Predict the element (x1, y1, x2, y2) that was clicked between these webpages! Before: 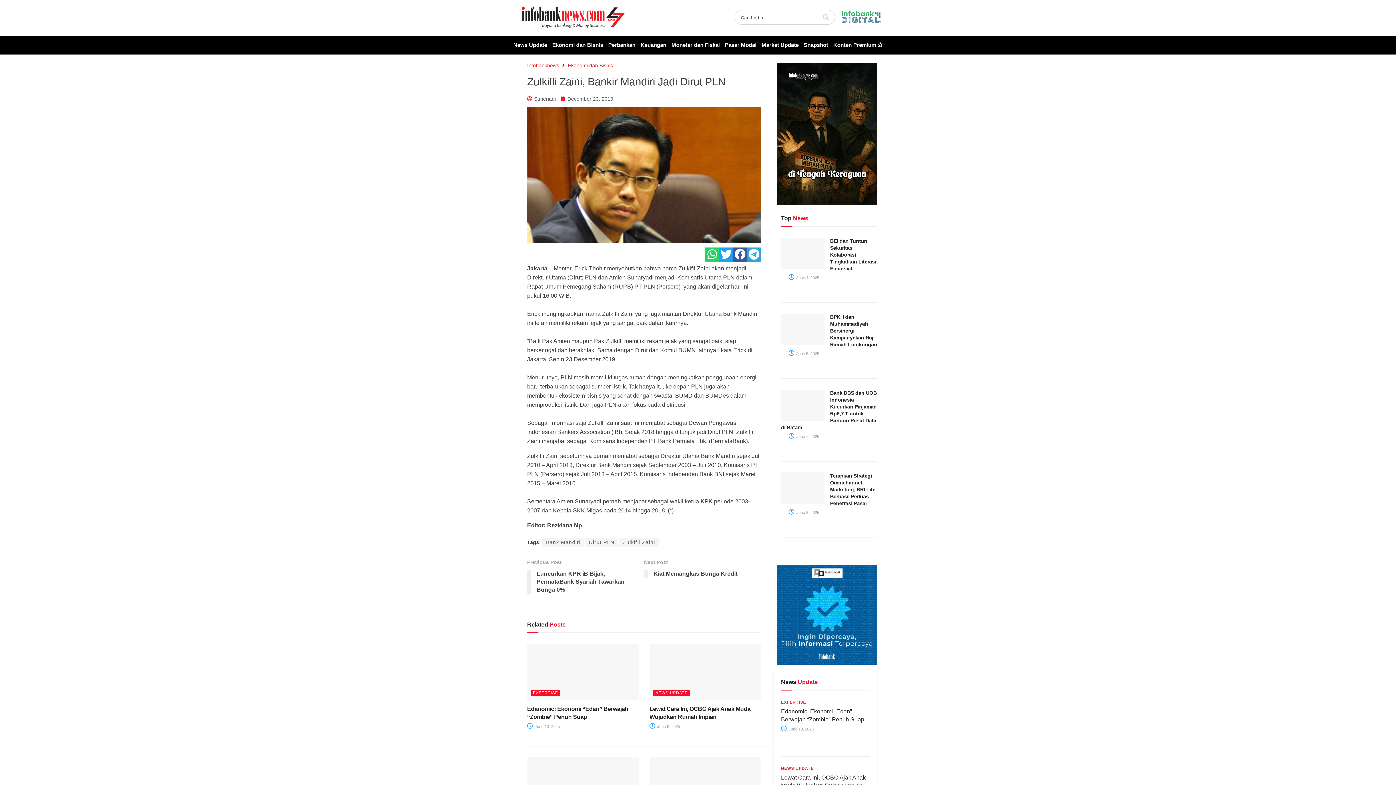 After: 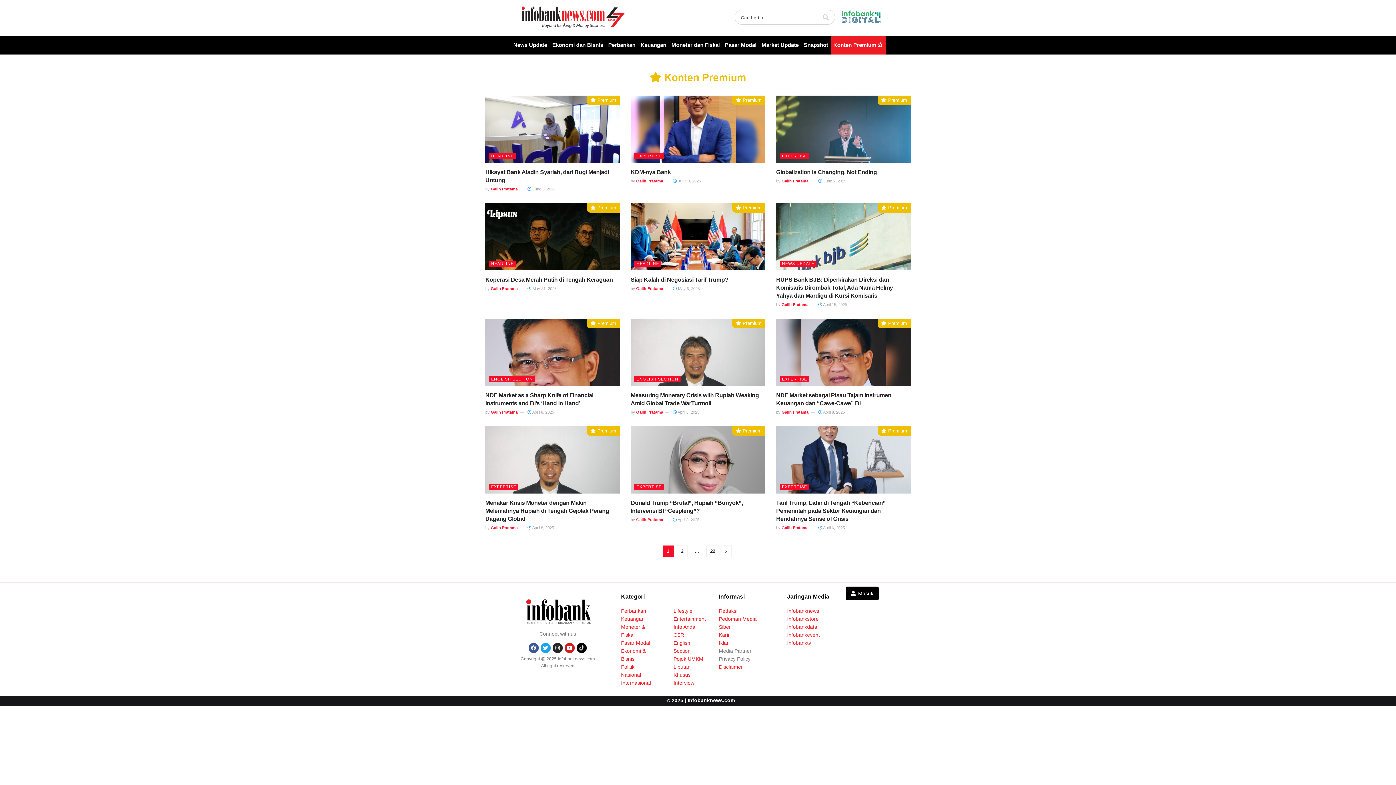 Action: label: Konten Premium ⭐ bbox: (830, 36, 885, 54)